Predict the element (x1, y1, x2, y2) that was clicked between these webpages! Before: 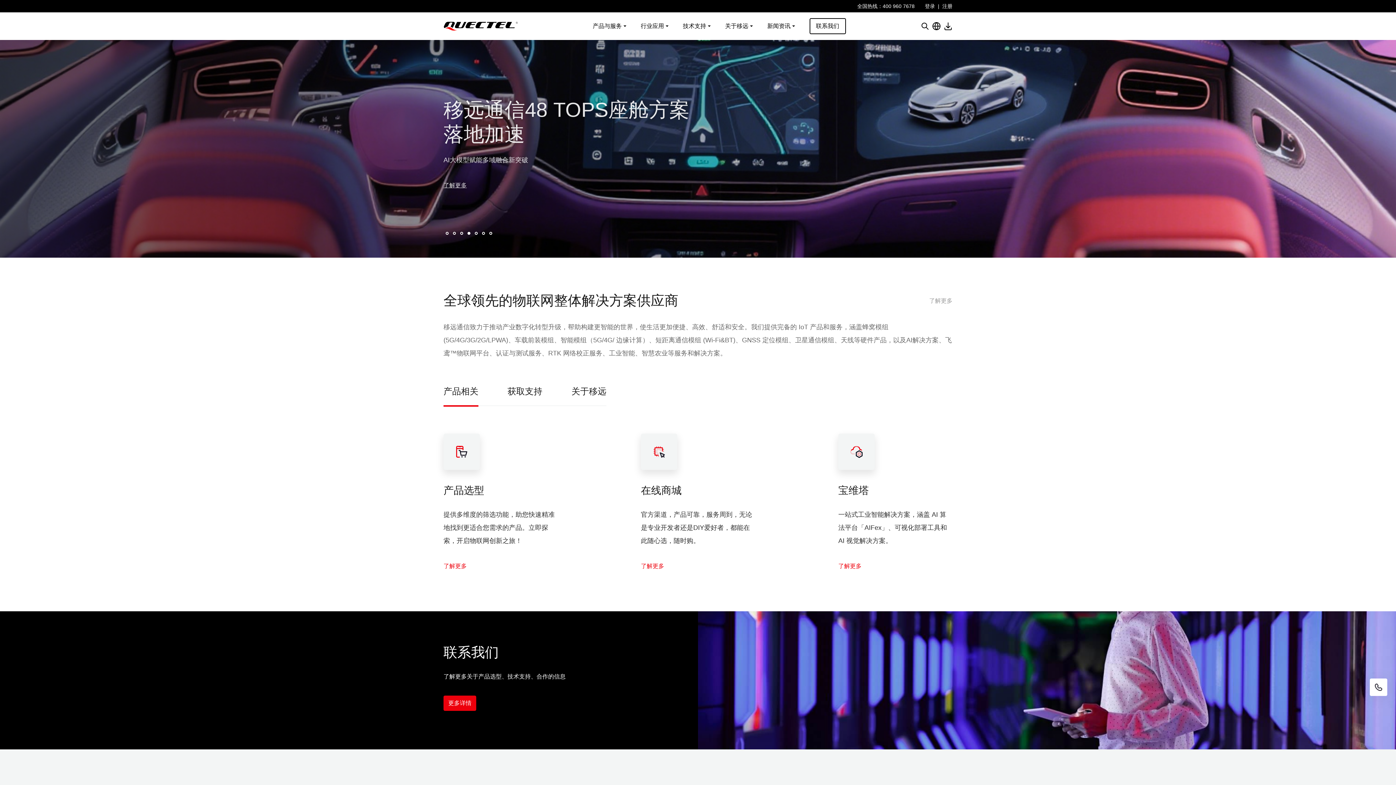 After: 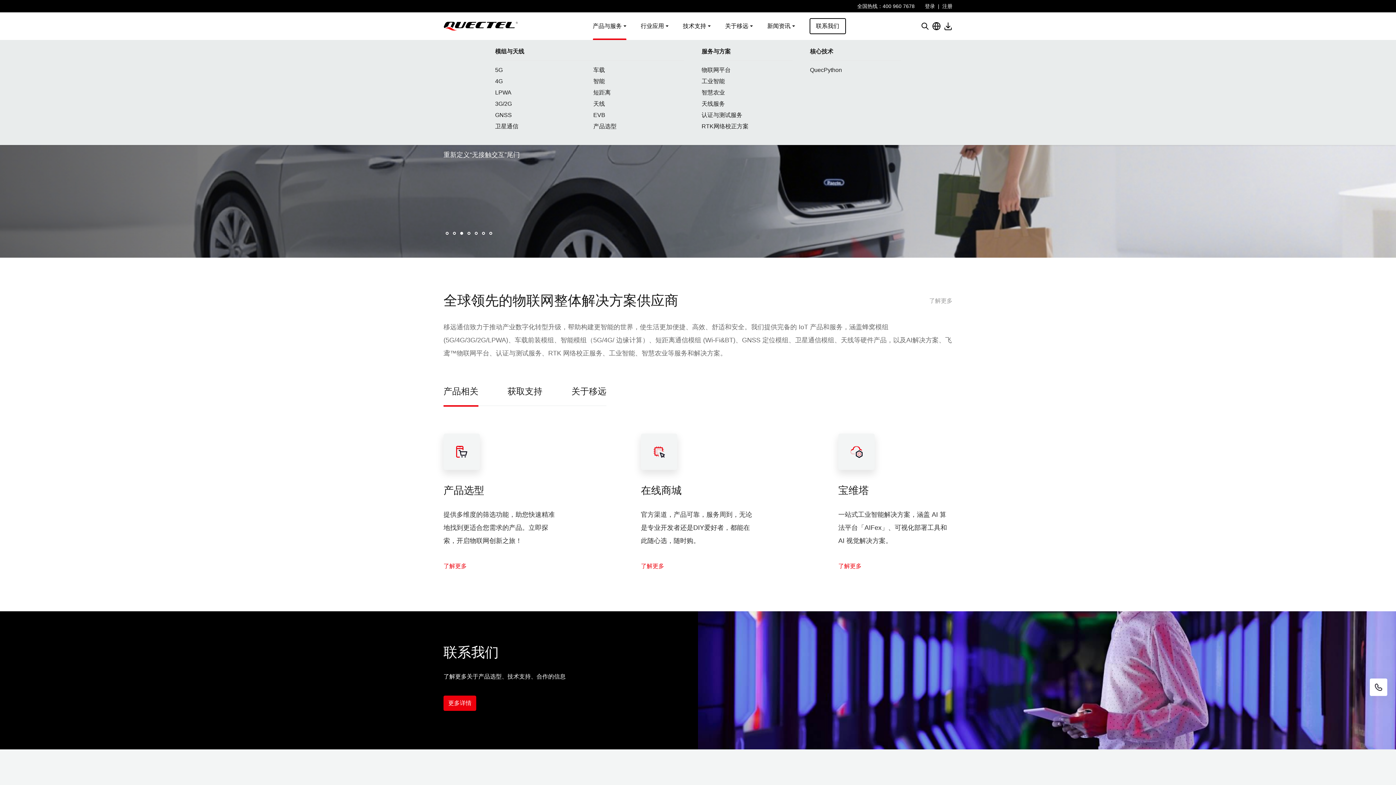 Action: label: 产品与服务 bbox: (592, 21, 622, 30)